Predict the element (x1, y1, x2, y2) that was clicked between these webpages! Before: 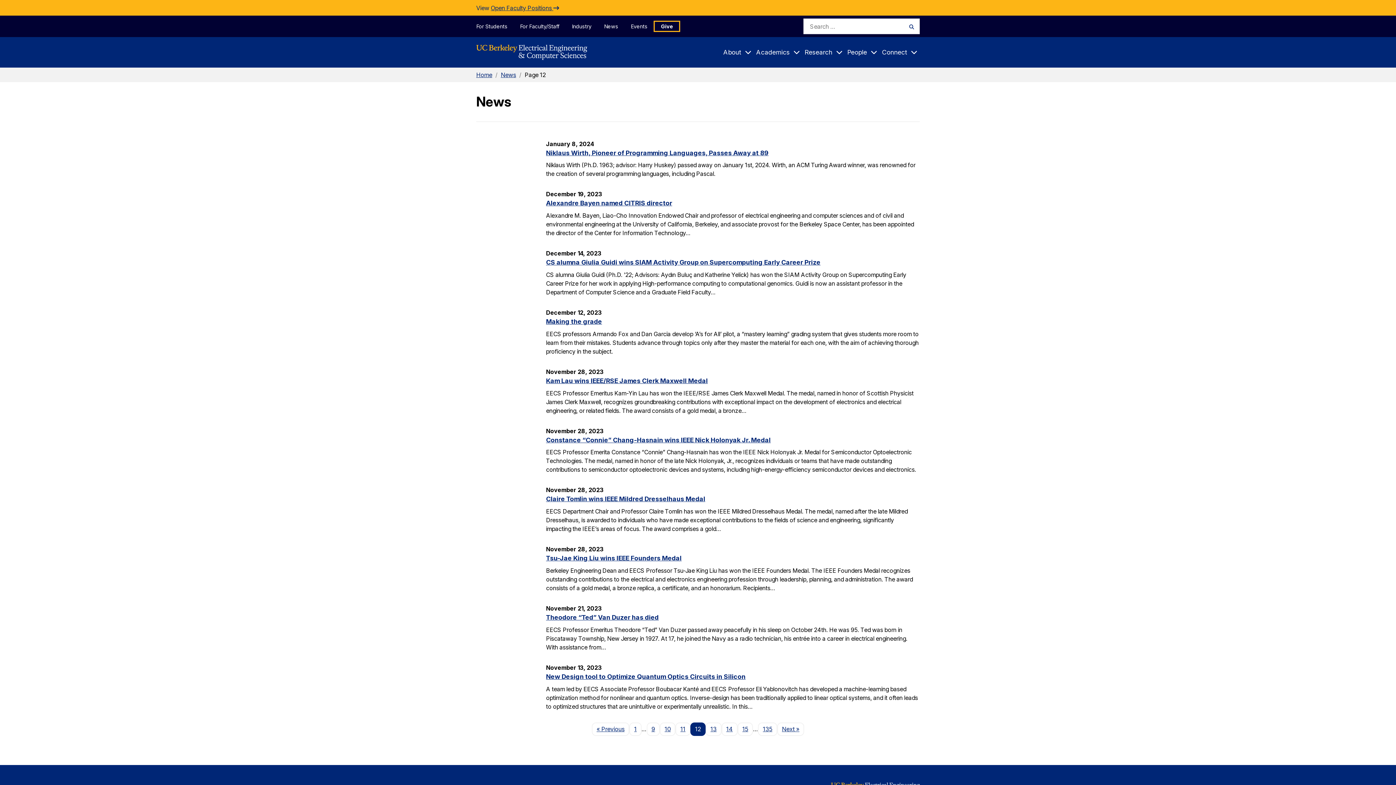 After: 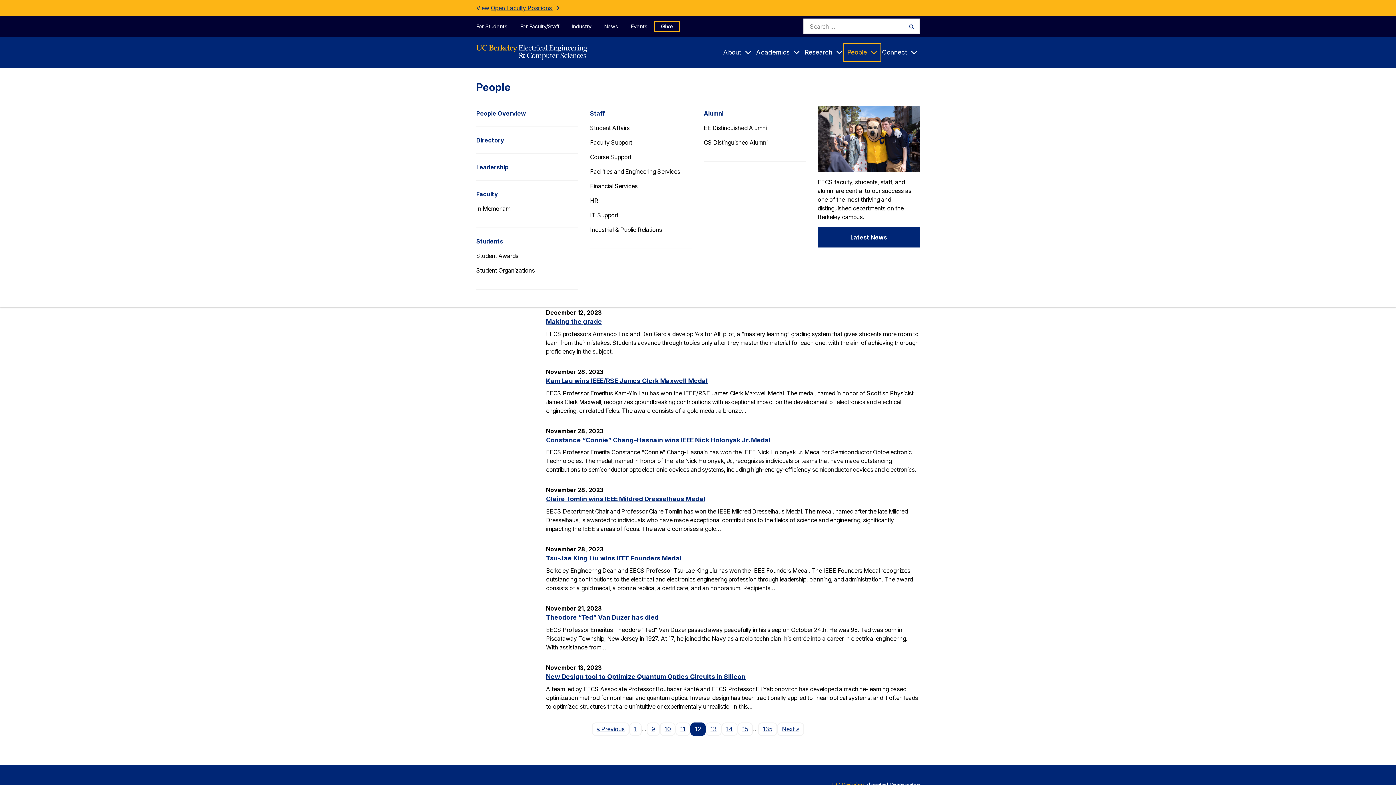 Action: label: People bbox: (845, 44, 879, 60)